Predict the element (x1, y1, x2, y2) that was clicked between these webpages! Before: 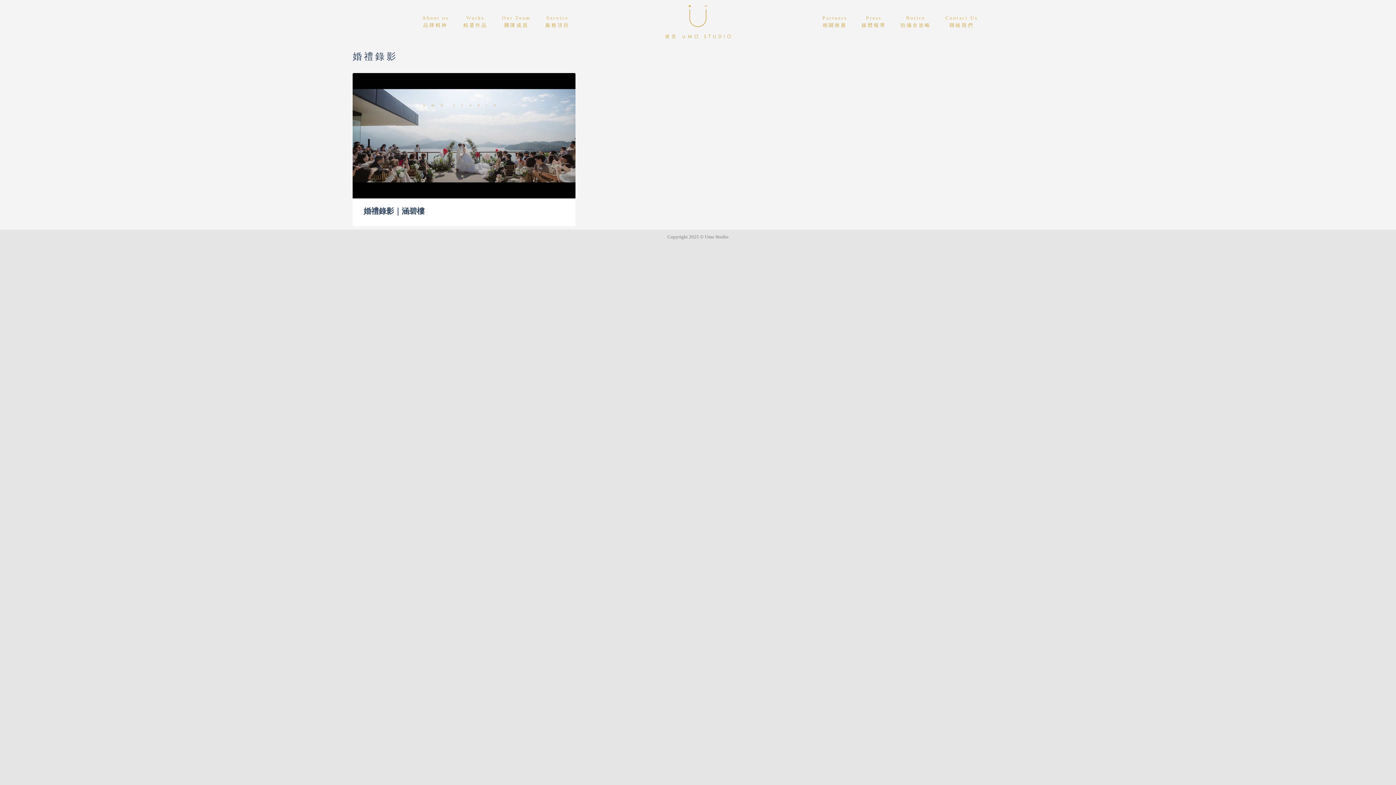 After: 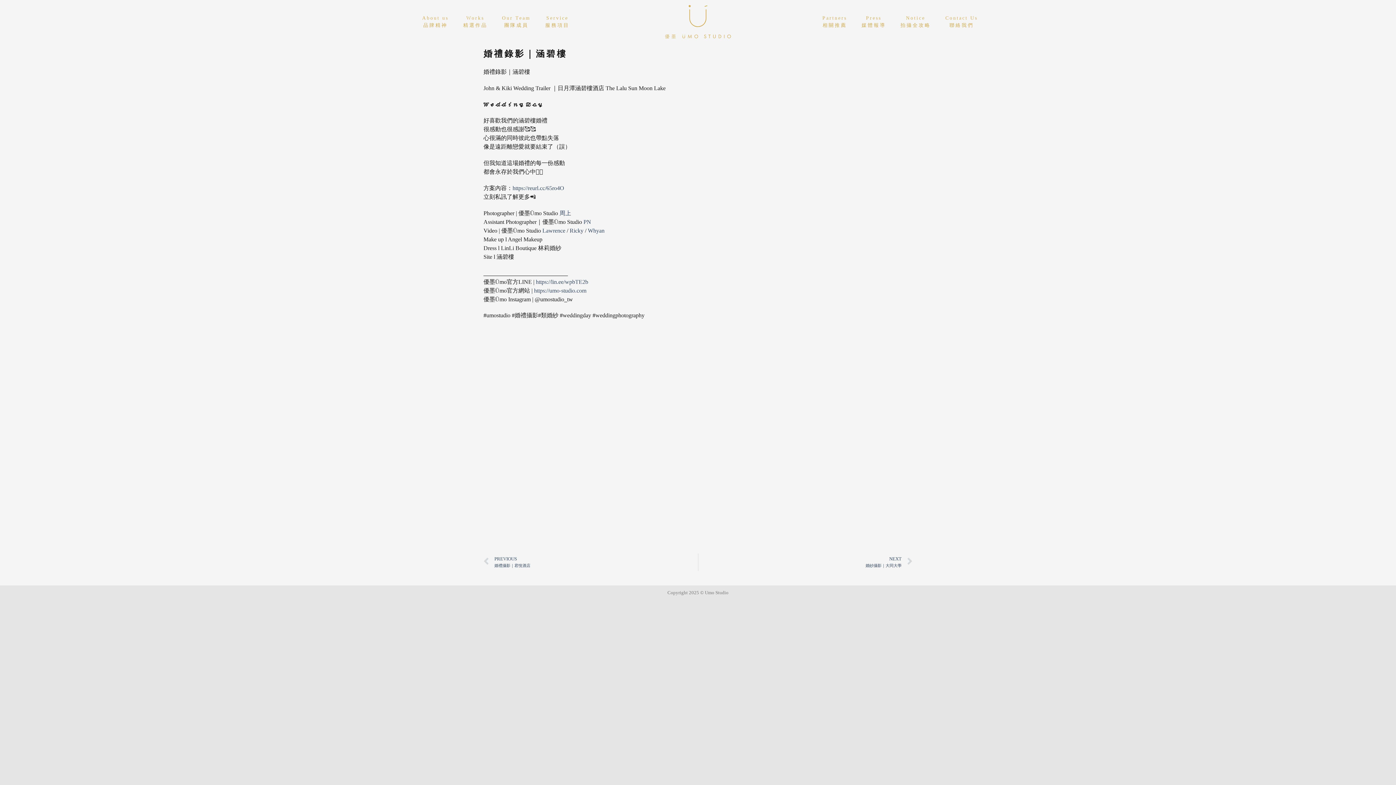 Action: bbox: (352, 73, 575, 198)